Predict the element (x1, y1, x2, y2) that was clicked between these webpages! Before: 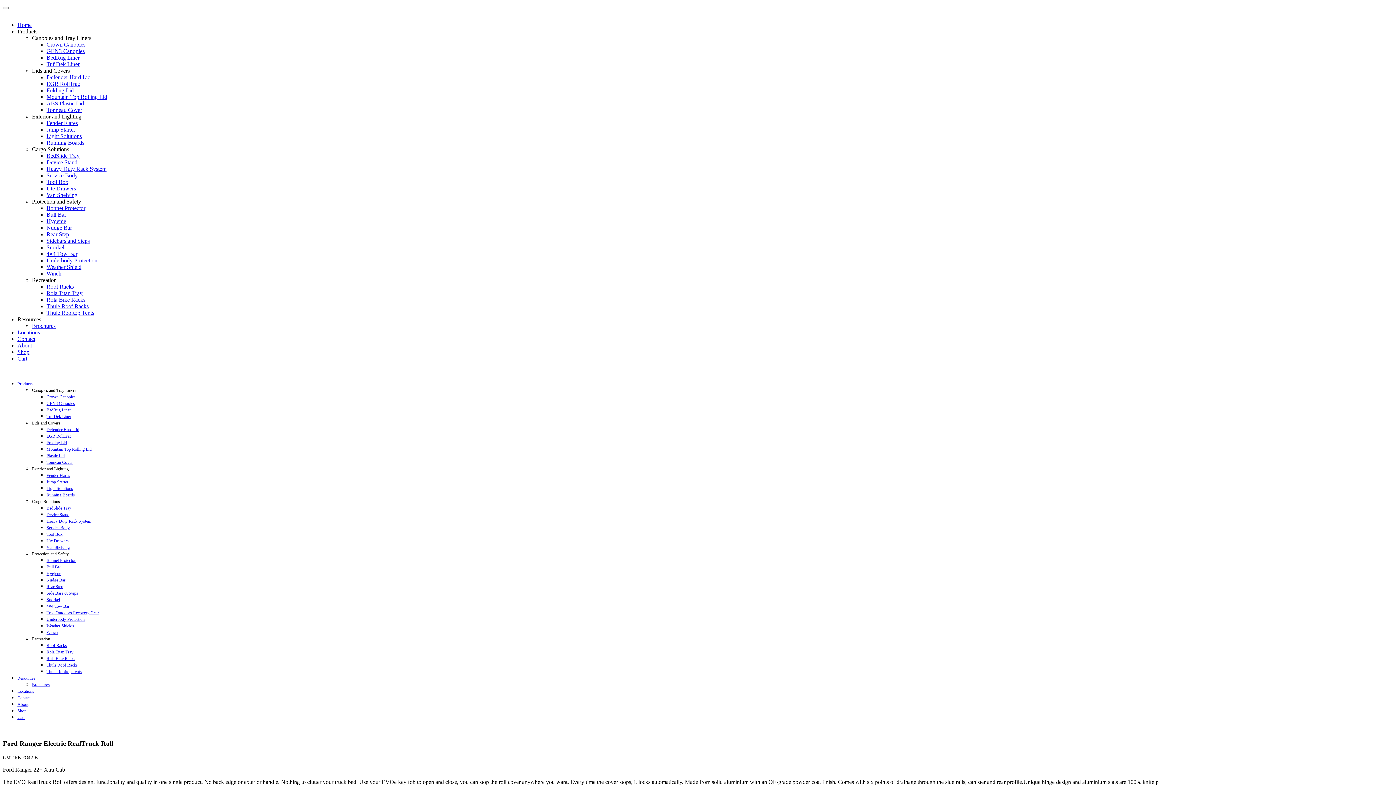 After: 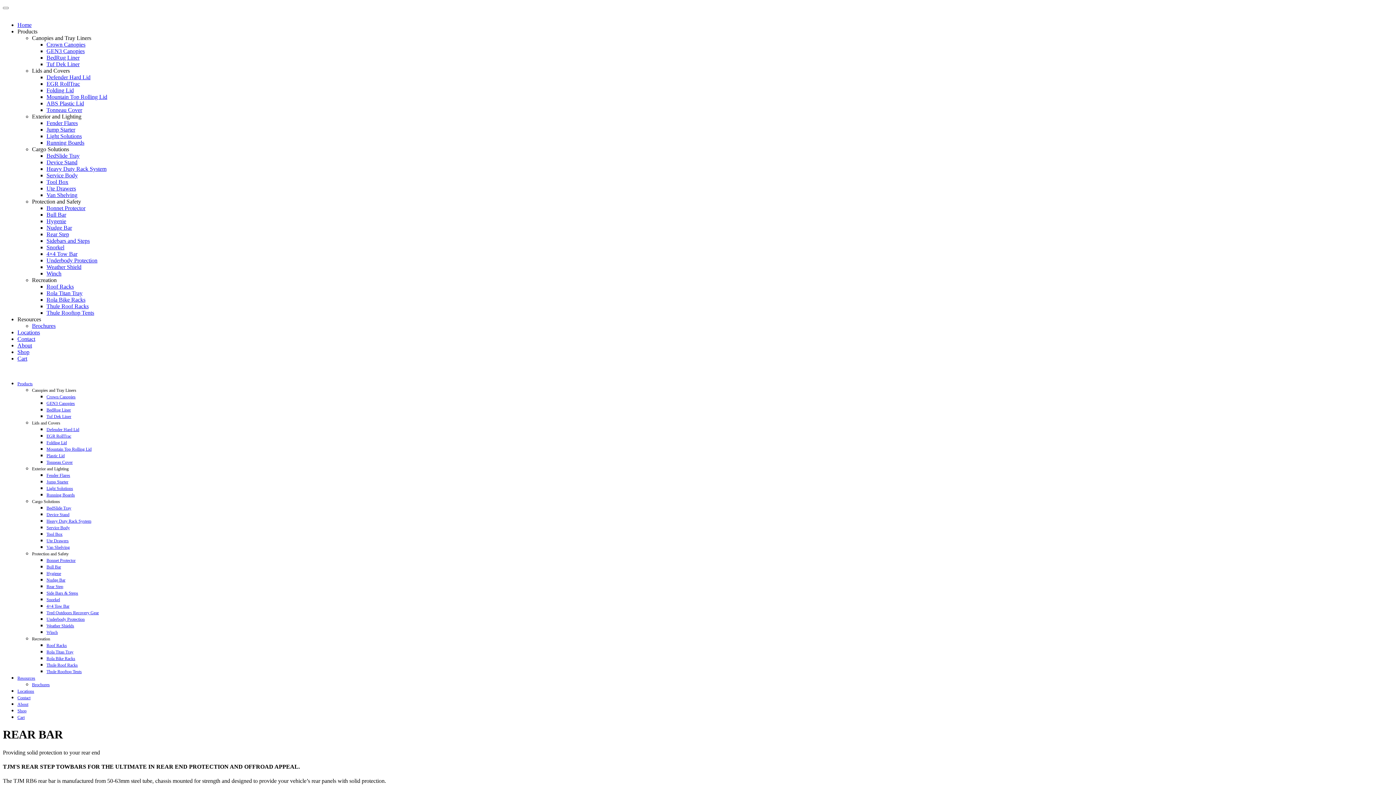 Action: bbox: (46, 231, 69, 237) label: Rear Step